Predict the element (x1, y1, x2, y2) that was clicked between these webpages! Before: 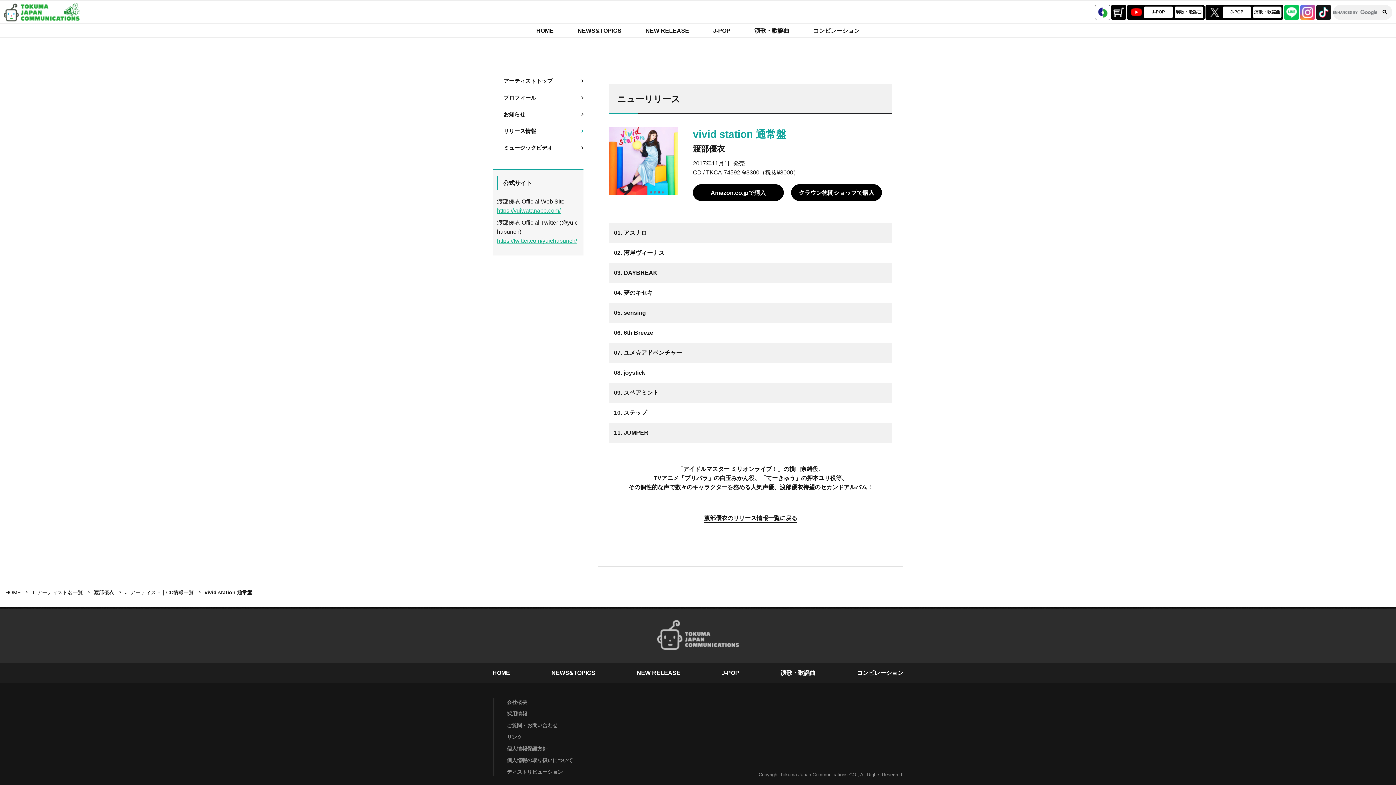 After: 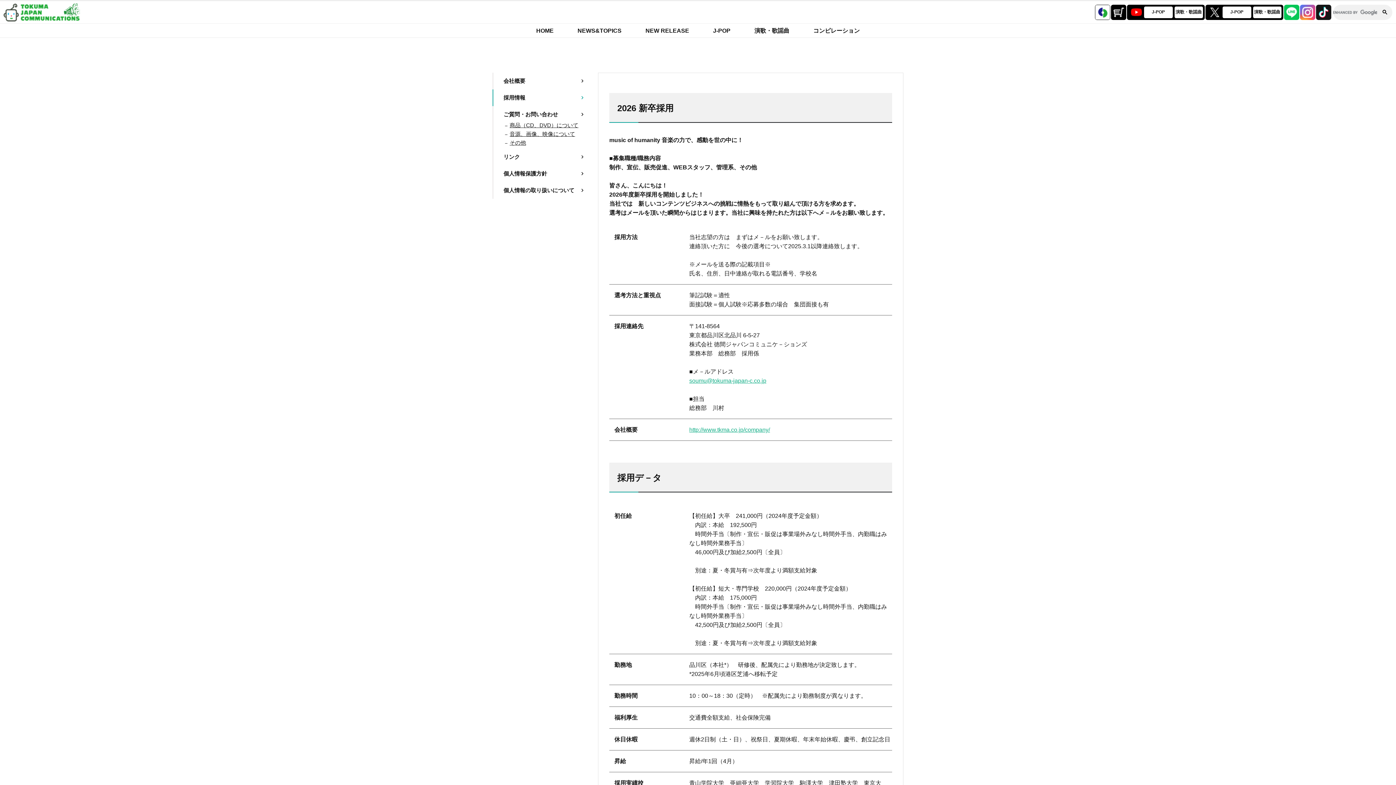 Action: label: 採用情報 bbox: (506, 711, 527, 717)